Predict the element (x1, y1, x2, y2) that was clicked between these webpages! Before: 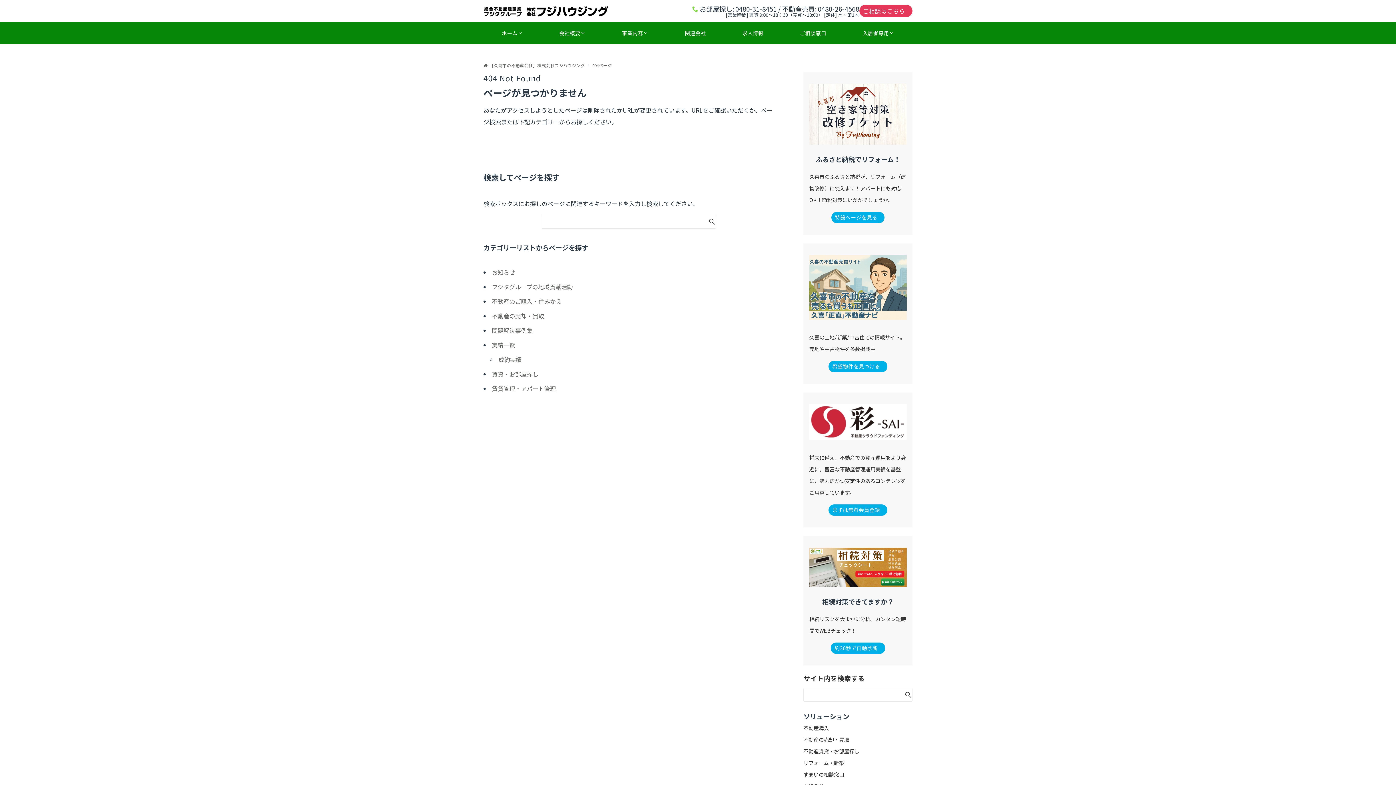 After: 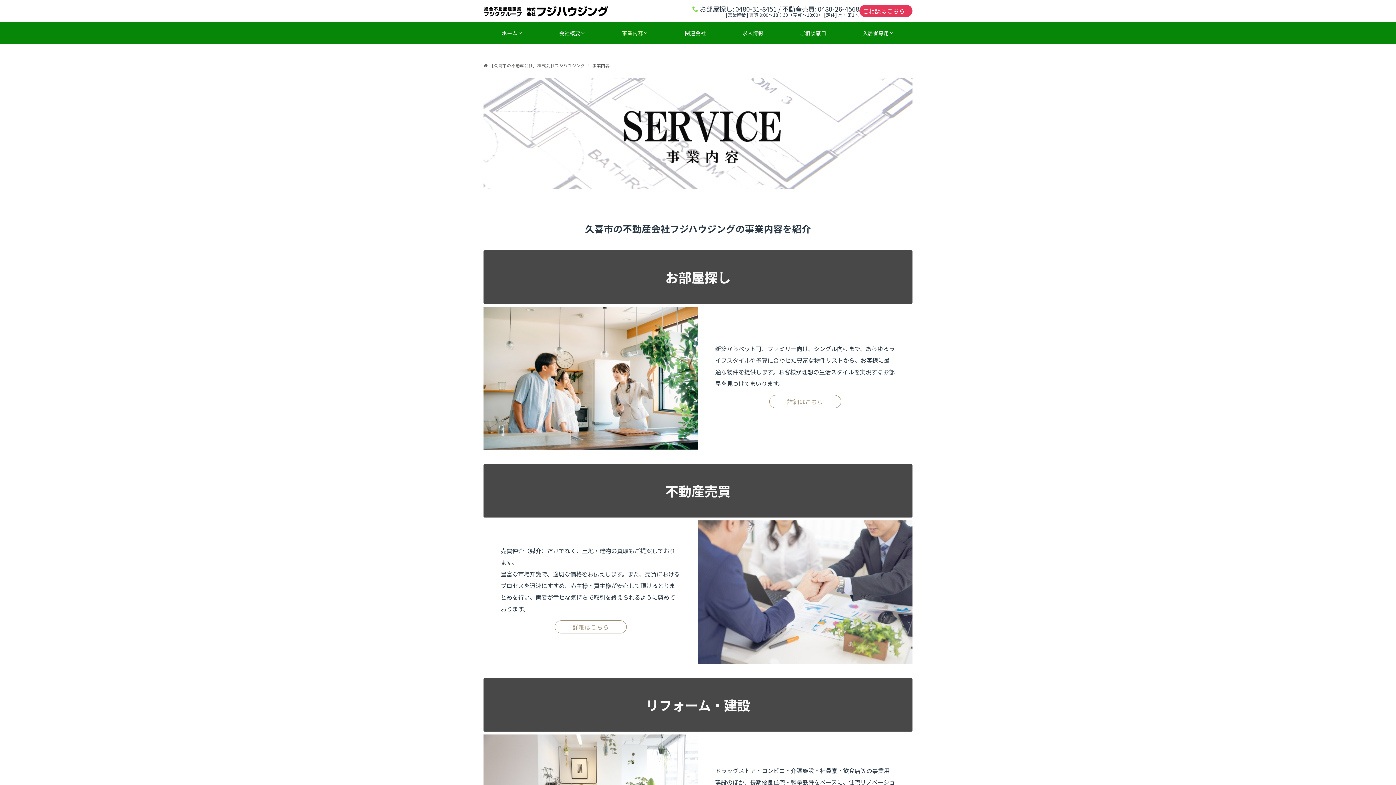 Action: label: 事業内容 bbox: (603, 22, 666, 44)